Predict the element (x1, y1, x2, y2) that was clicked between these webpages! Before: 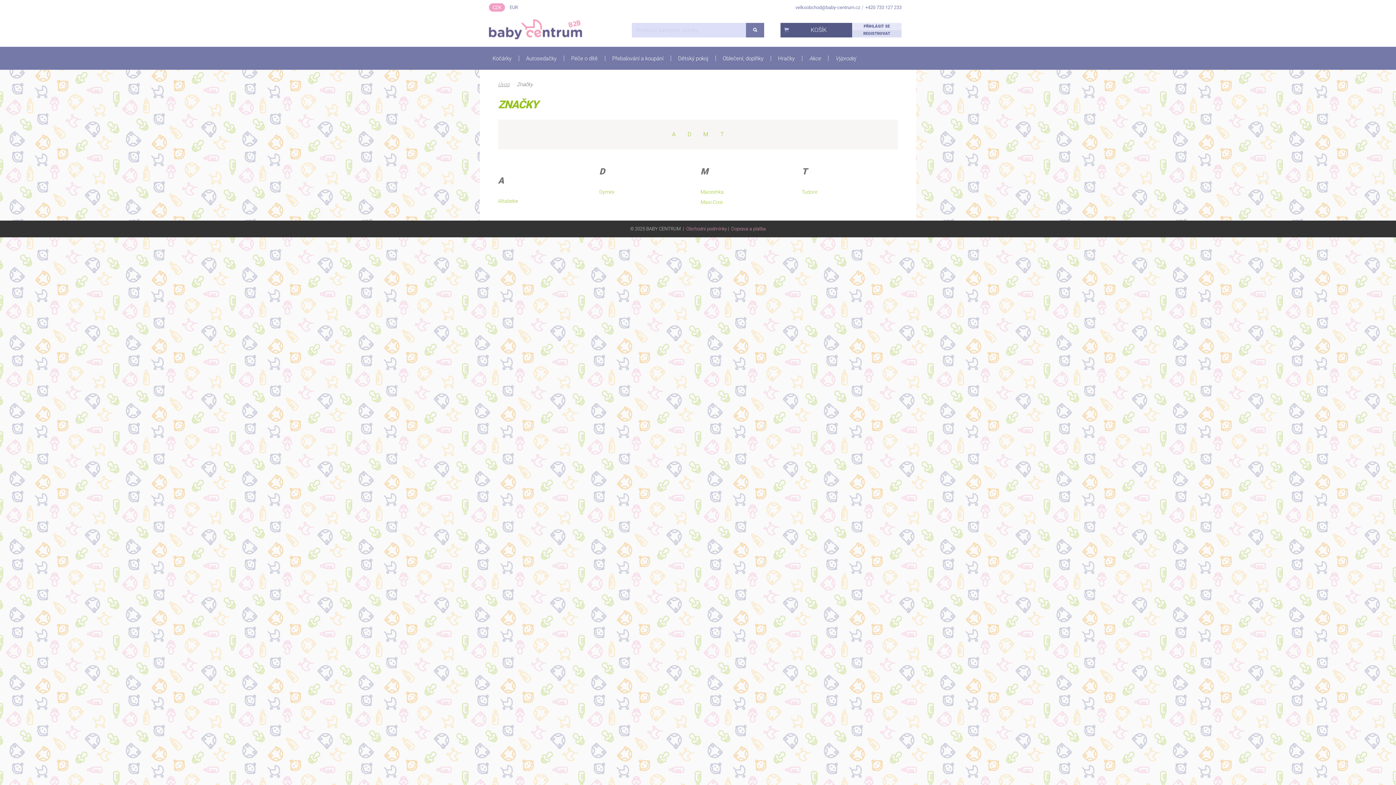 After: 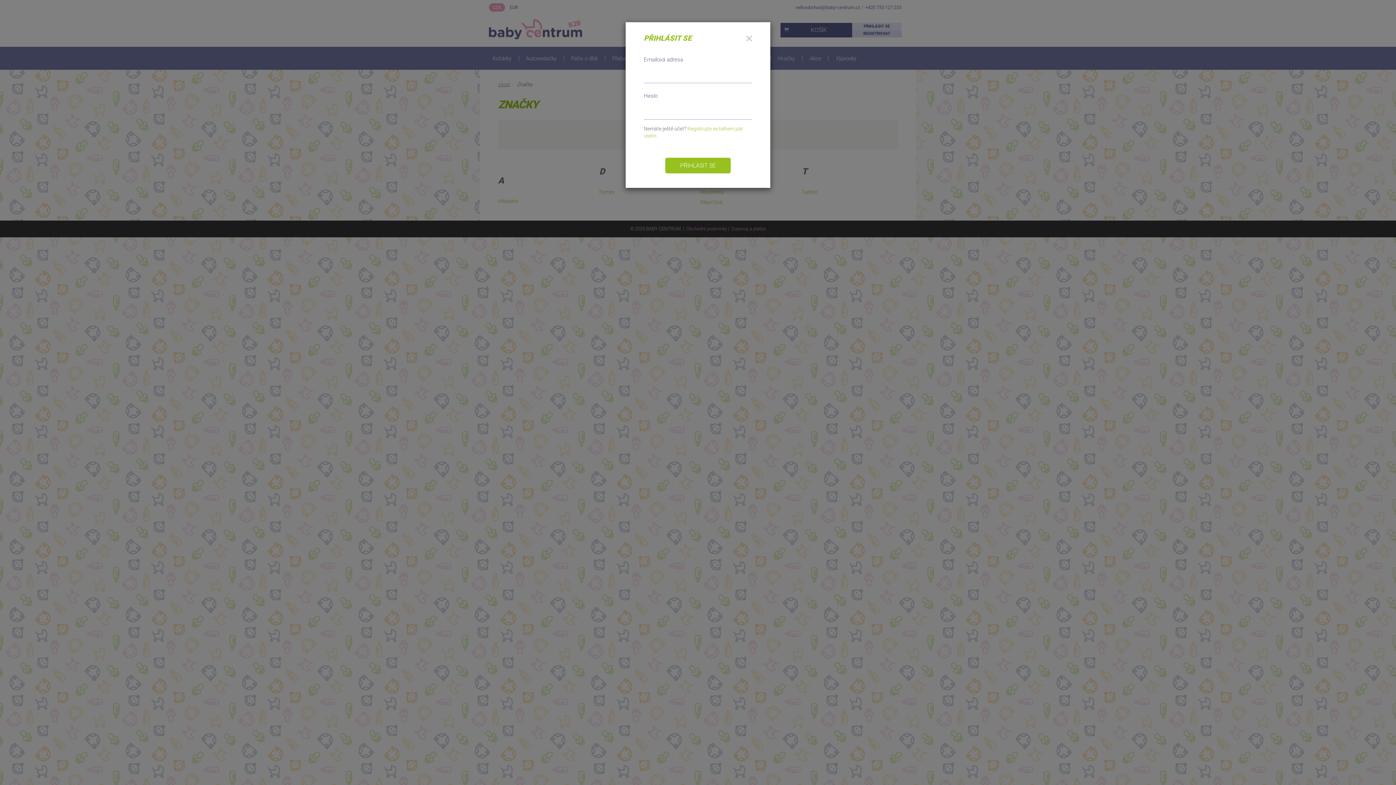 Action: bbox: (780, 22, 852, 37) label: KOŠÍK